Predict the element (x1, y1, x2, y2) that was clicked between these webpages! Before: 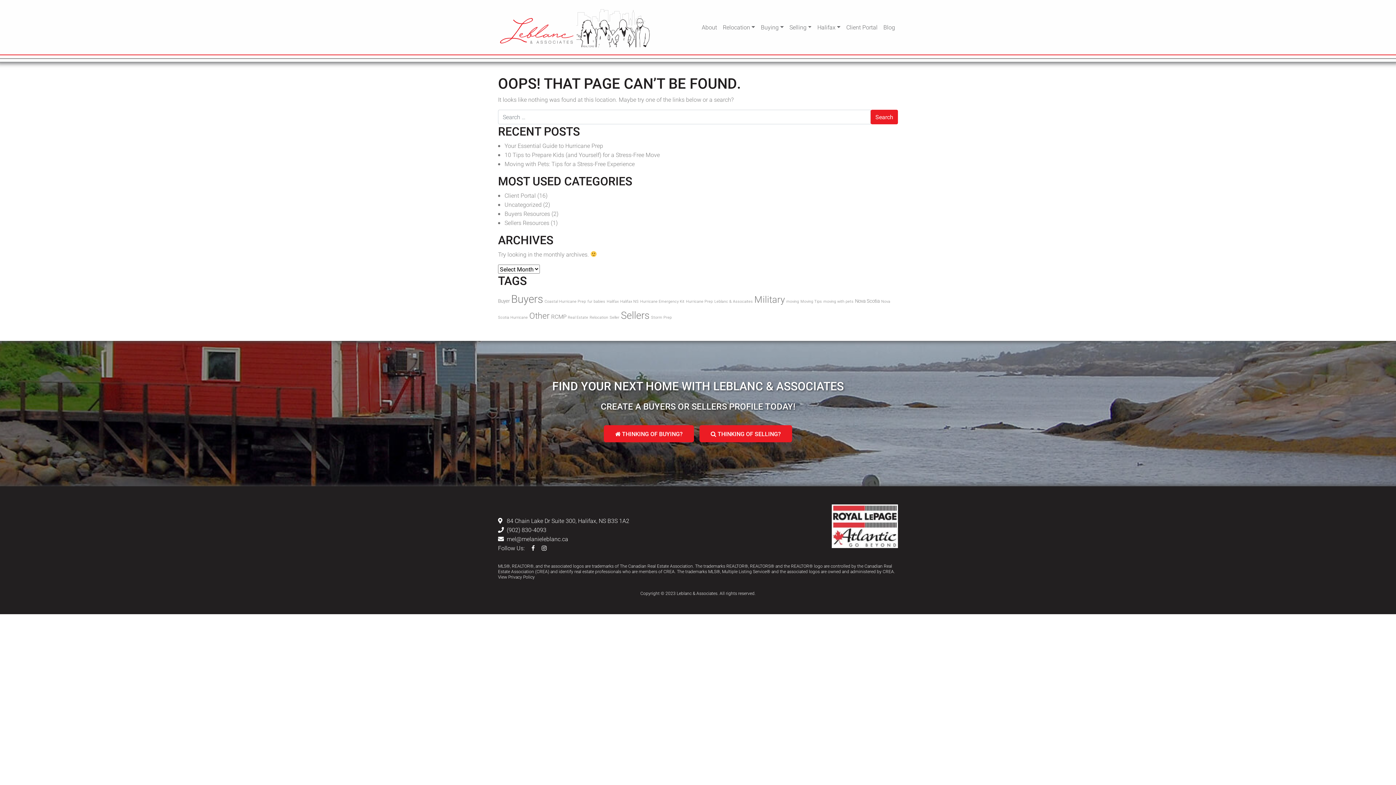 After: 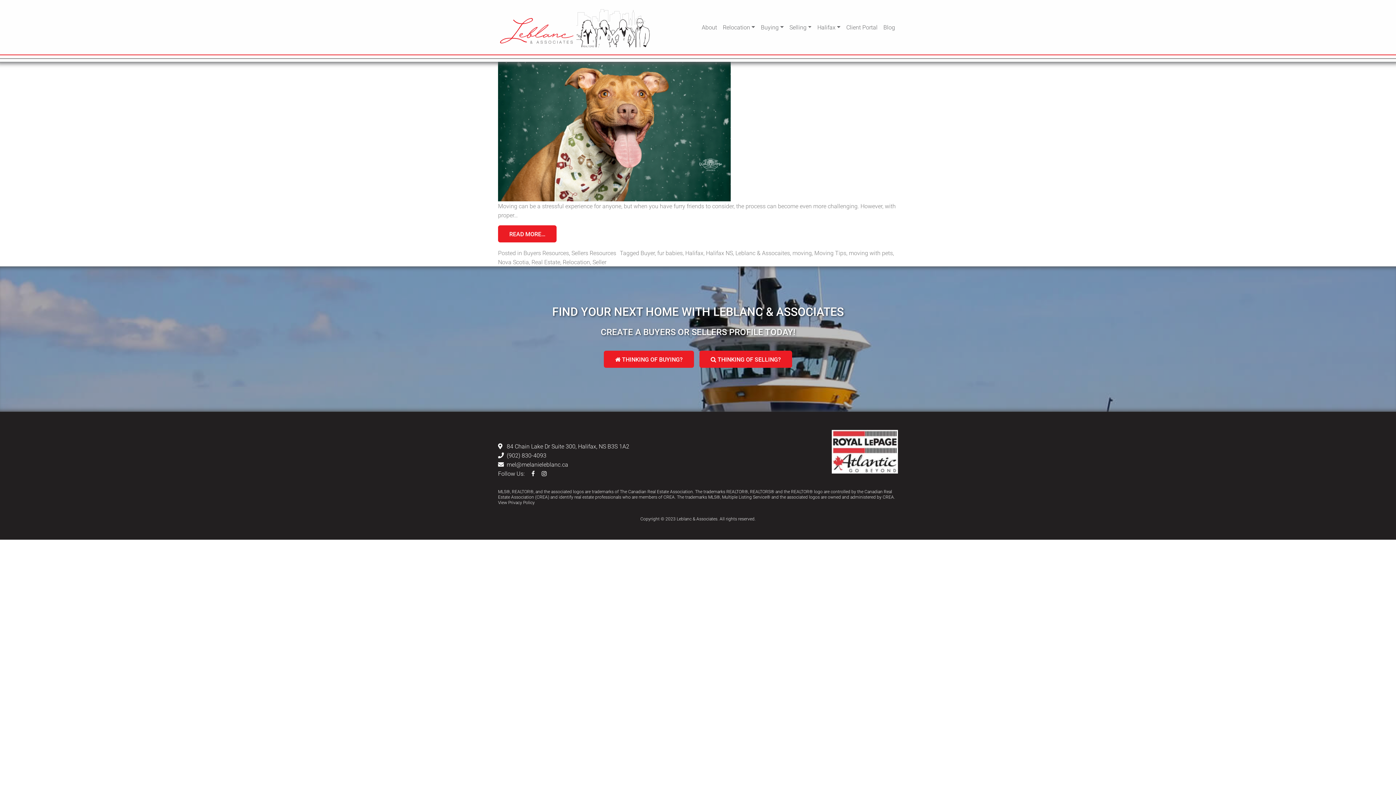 Action: bbox: (714, 298, 753, 303) label: Leblanc & Assocaites (1 item)